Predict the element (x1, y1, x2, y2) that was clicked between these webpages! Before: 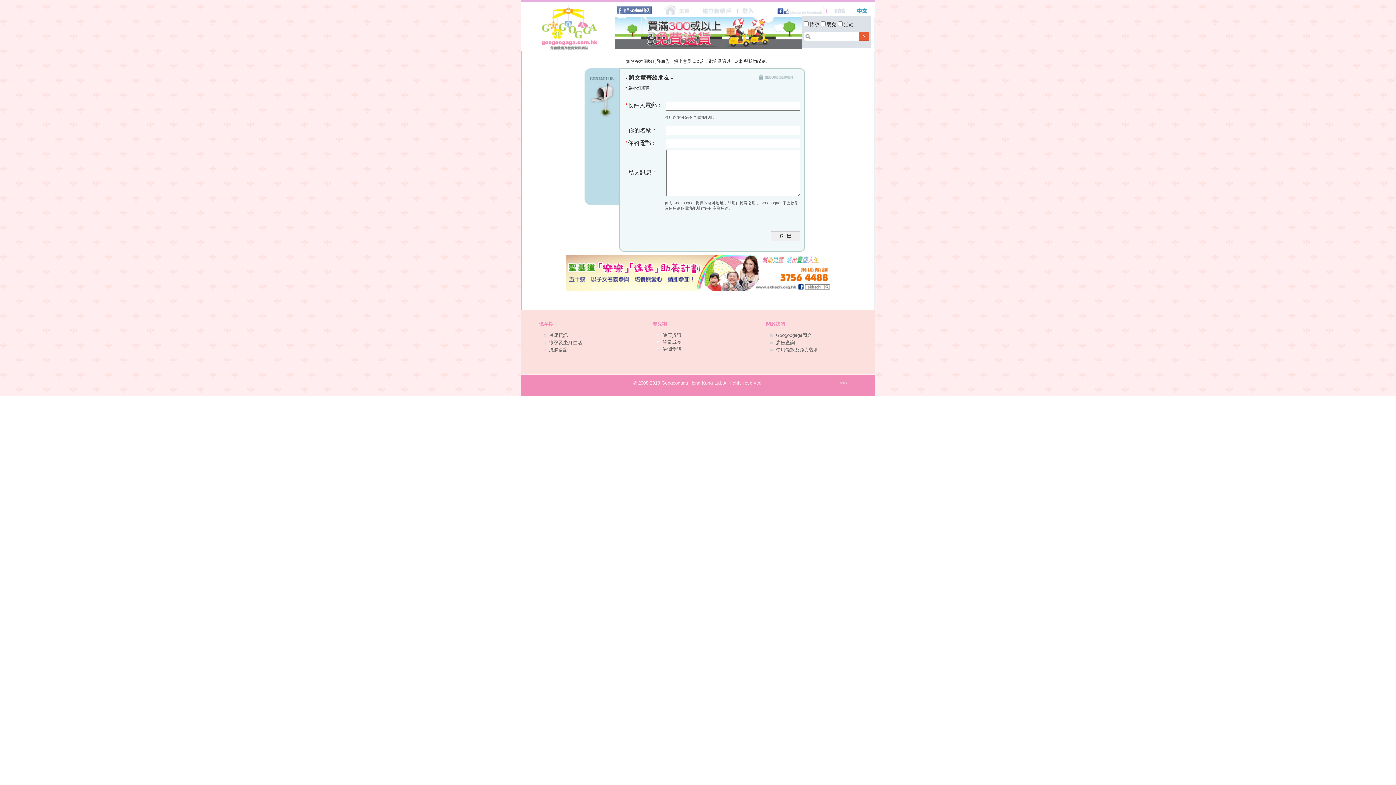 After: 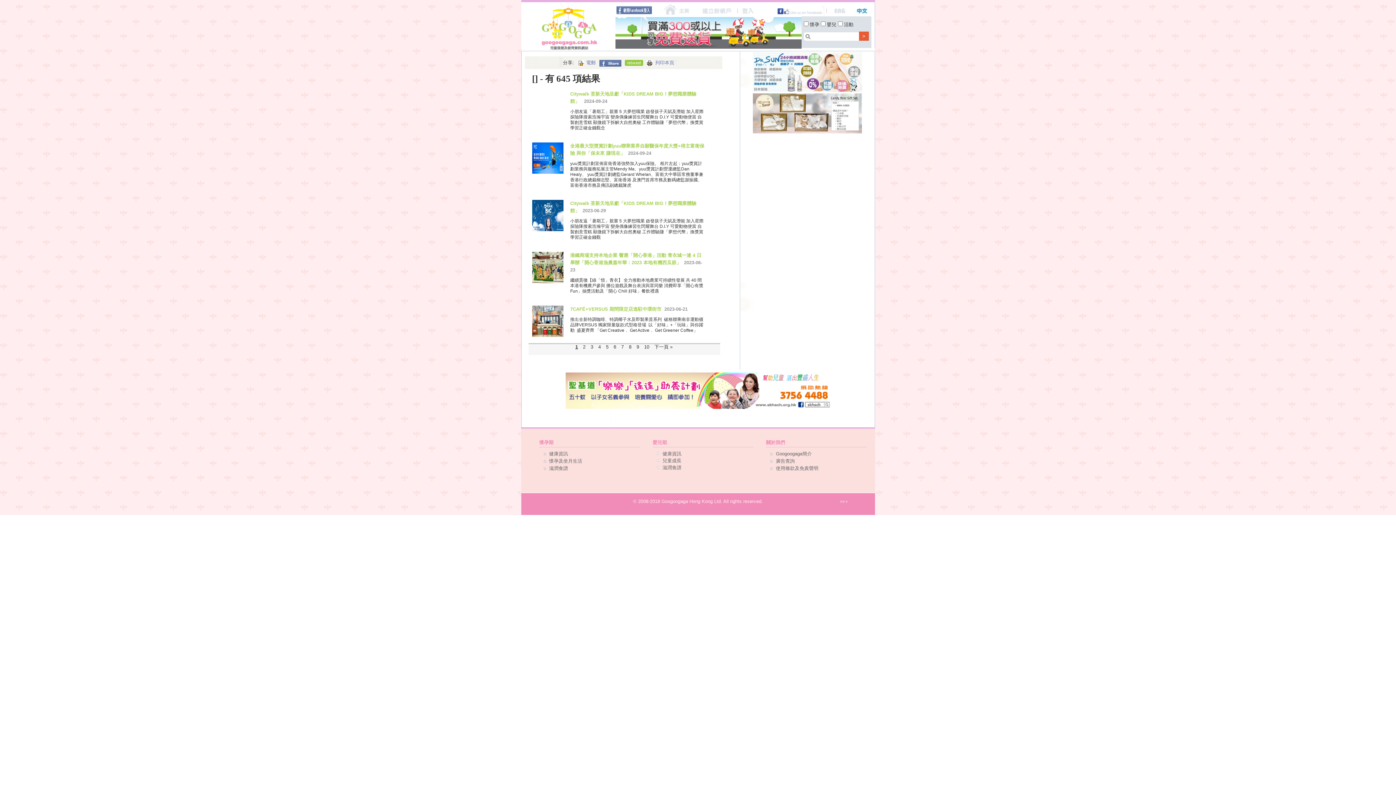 Action: bbox: (859, 31, 868, 40) label: >